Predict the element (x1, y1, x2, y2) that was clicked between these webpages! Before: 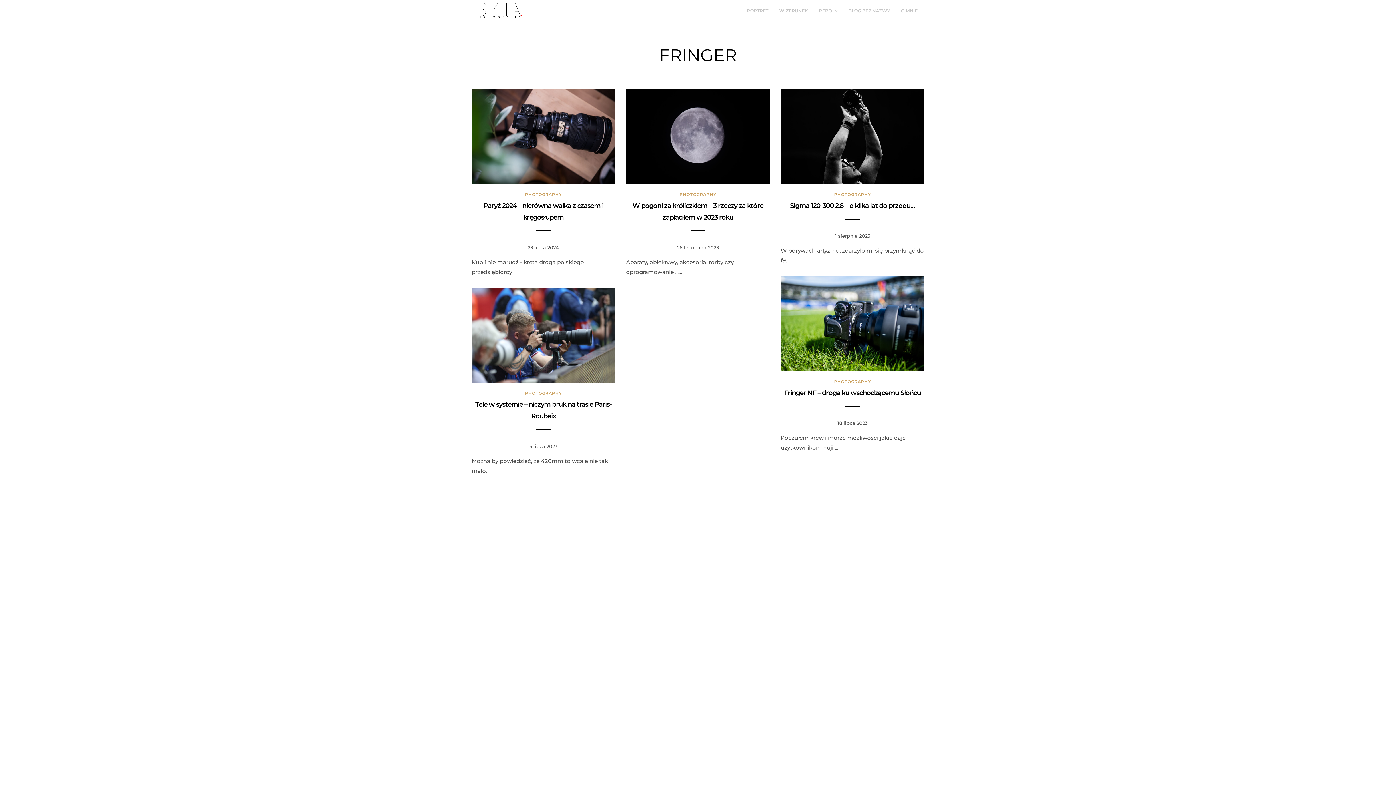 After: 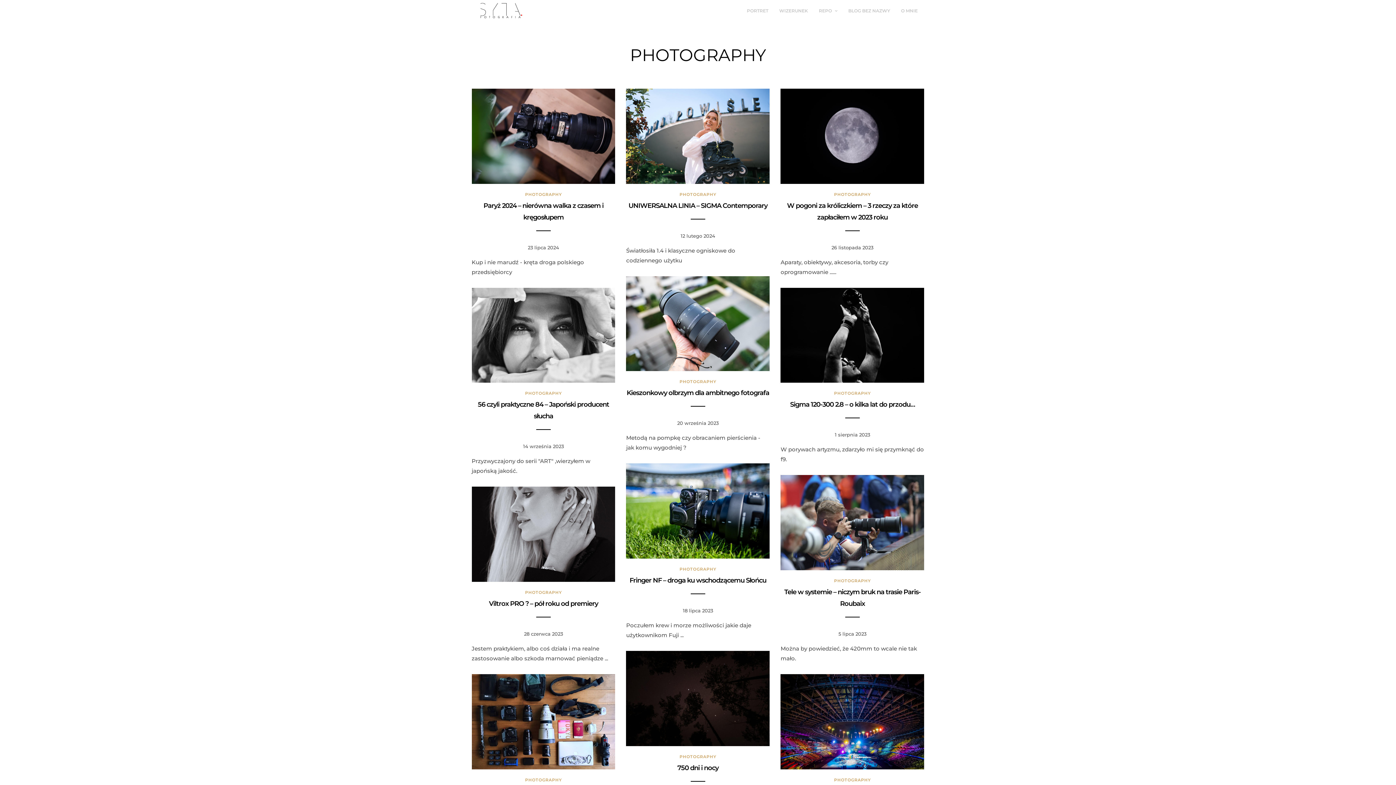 Action: bbox: (834, 191, 871, 196) label: PHOTOGRAPHY